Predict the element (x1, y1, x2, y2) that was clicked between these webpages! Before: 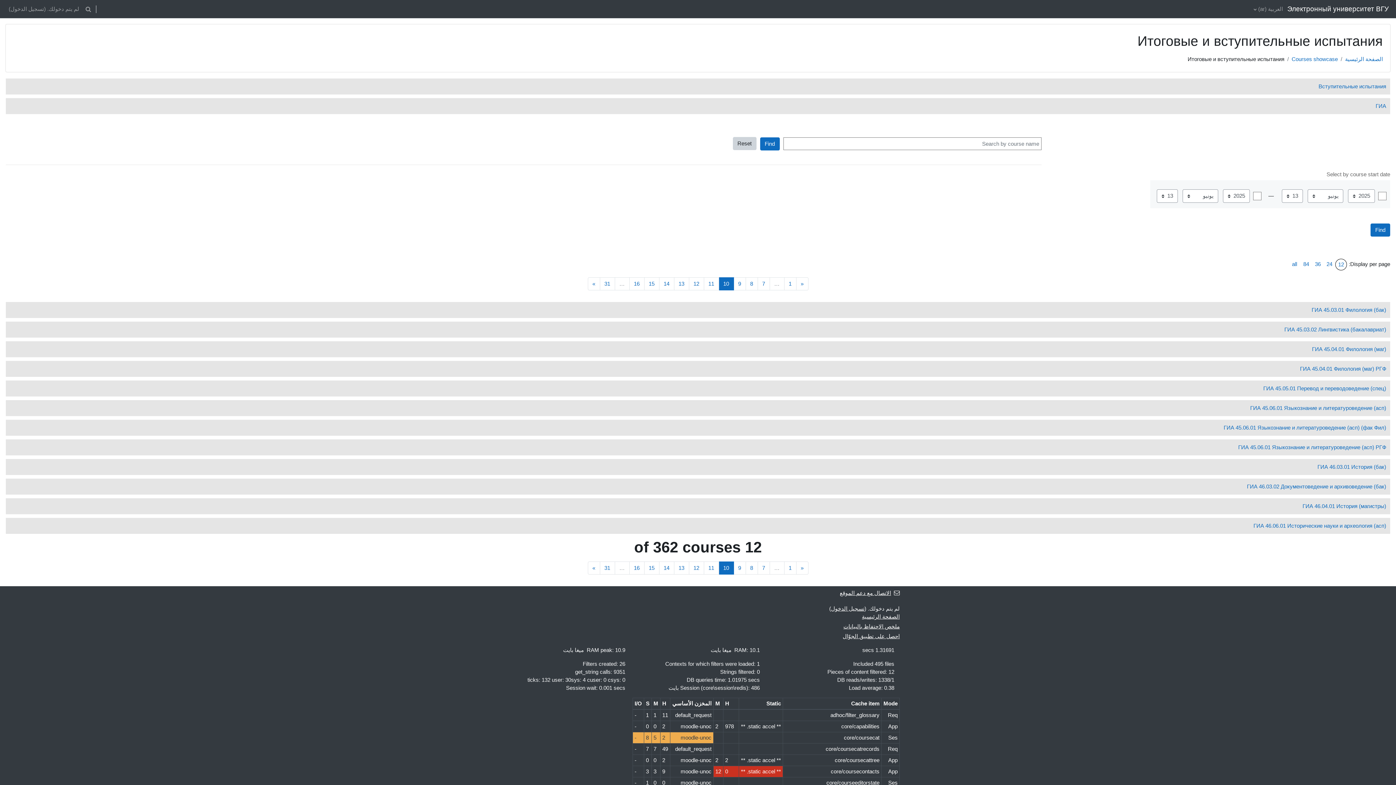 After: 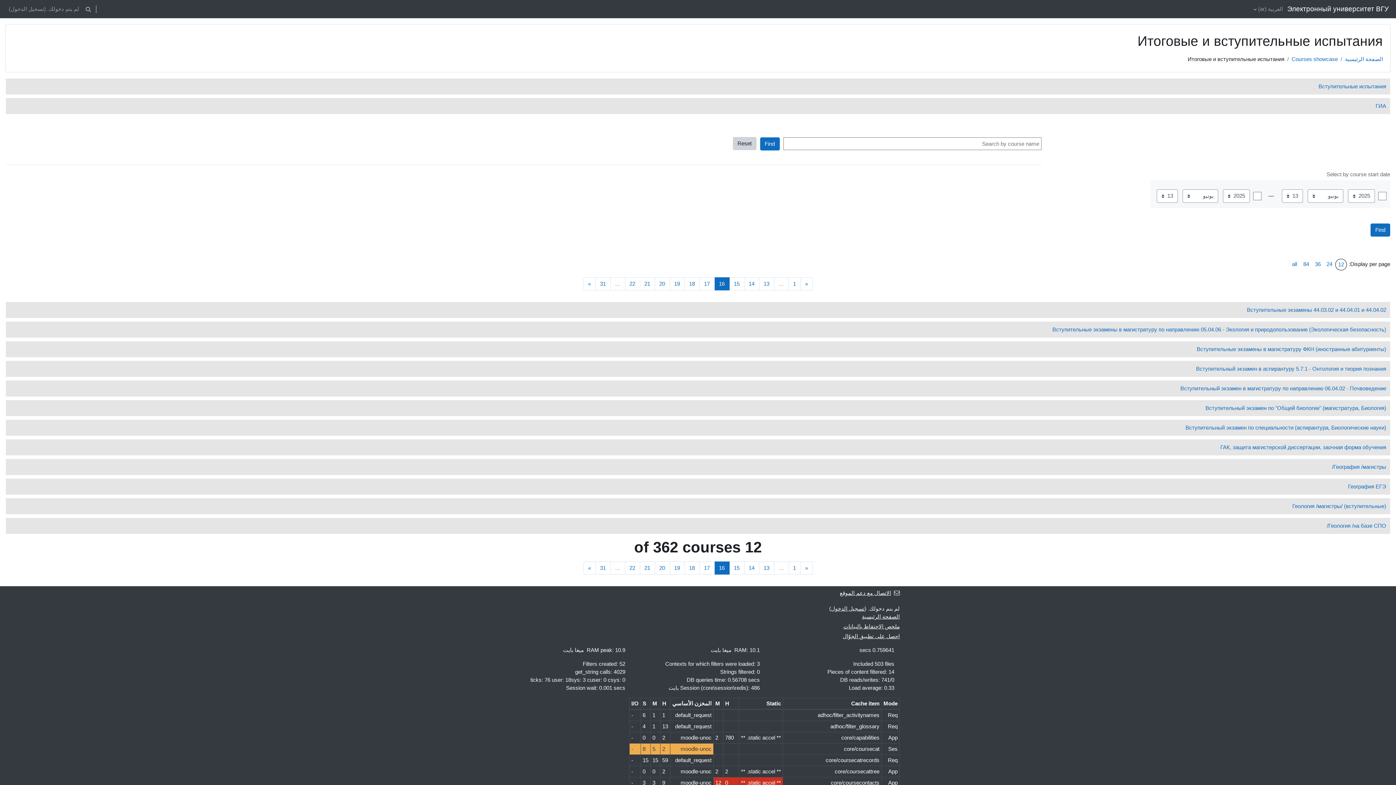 Action: label: 16
صفحة 16 bbox: (629, 277, 644, 290)